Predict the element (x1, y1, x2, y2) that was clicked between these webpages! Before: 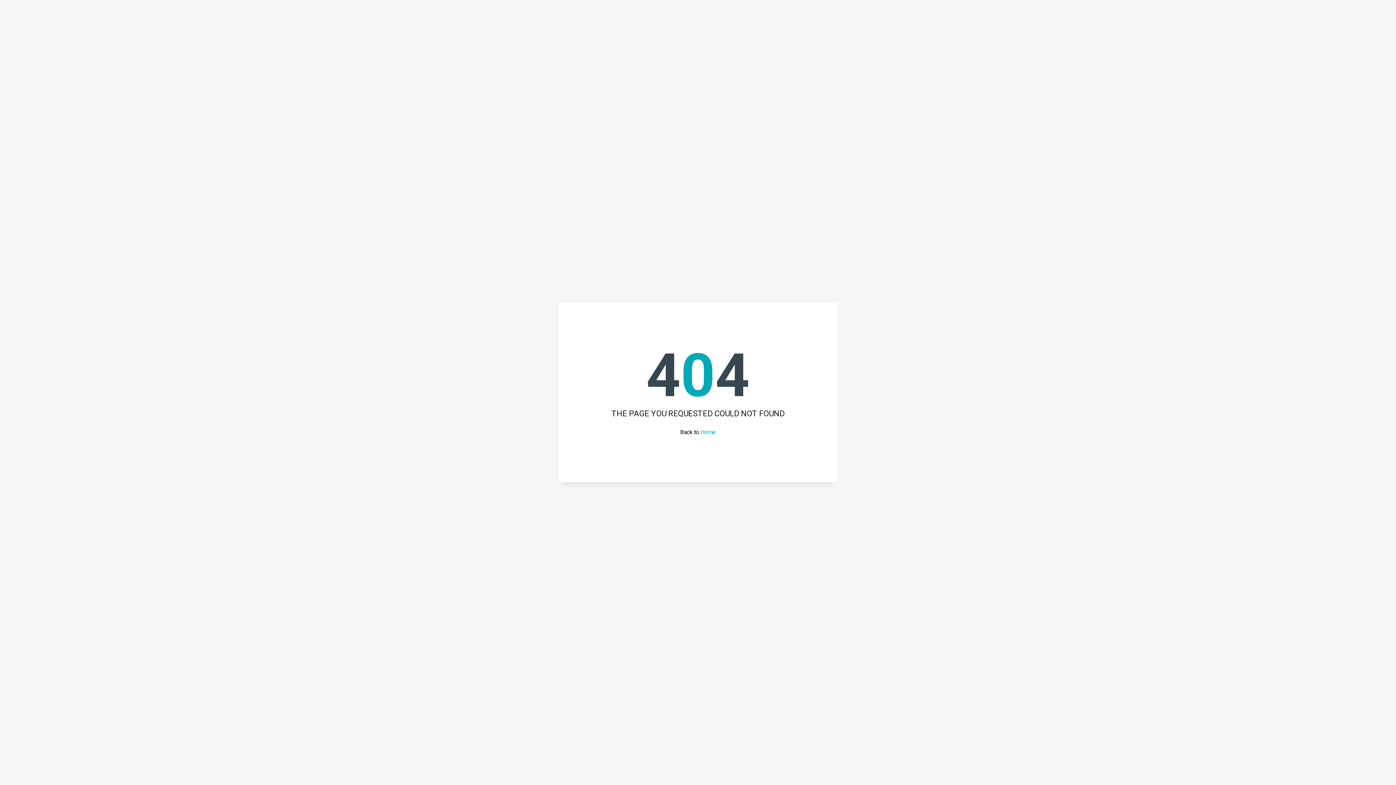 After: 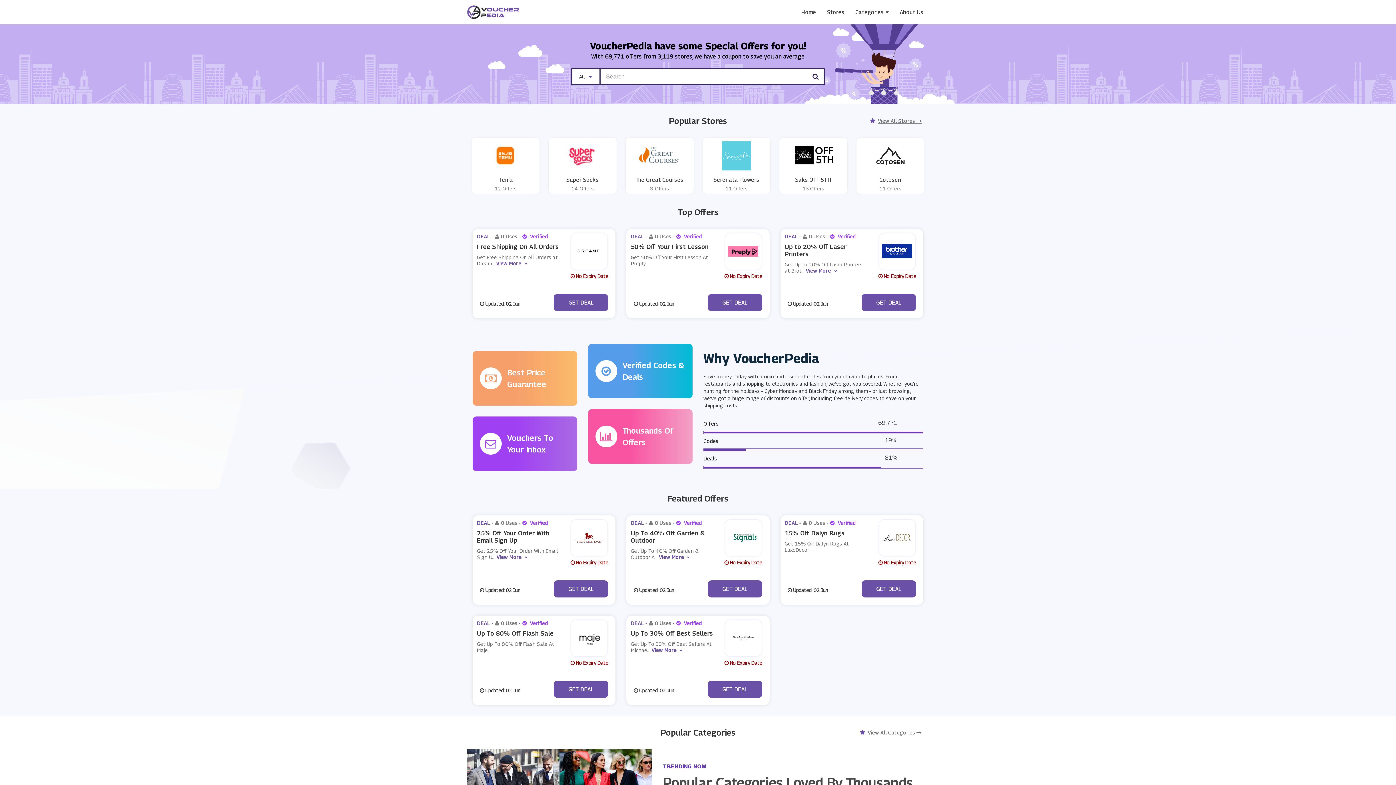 Action: label: Home bbox: (700, 428, 716, 435)